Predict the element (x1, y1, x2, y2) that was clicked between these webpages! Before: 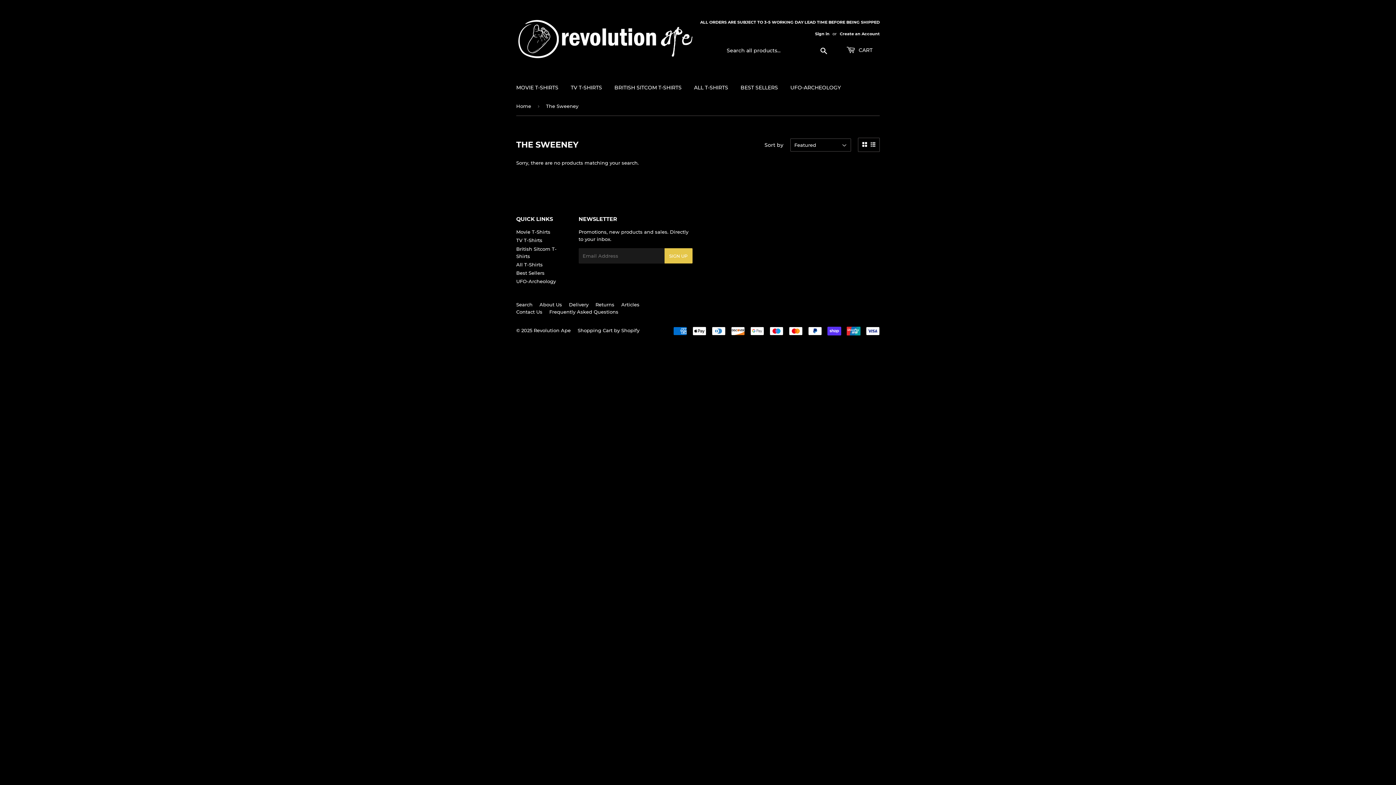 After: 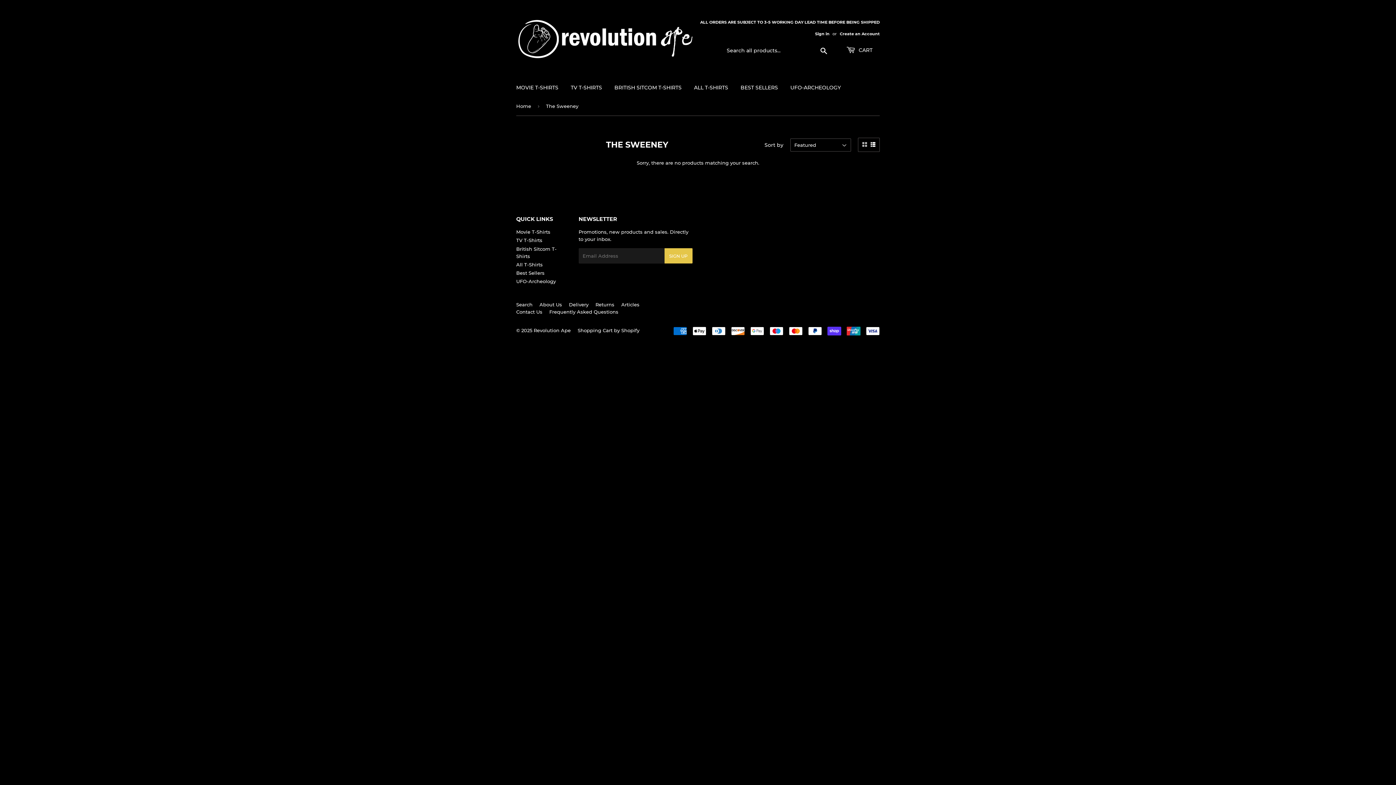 Action: bbox: (870, 142, 875, 147)